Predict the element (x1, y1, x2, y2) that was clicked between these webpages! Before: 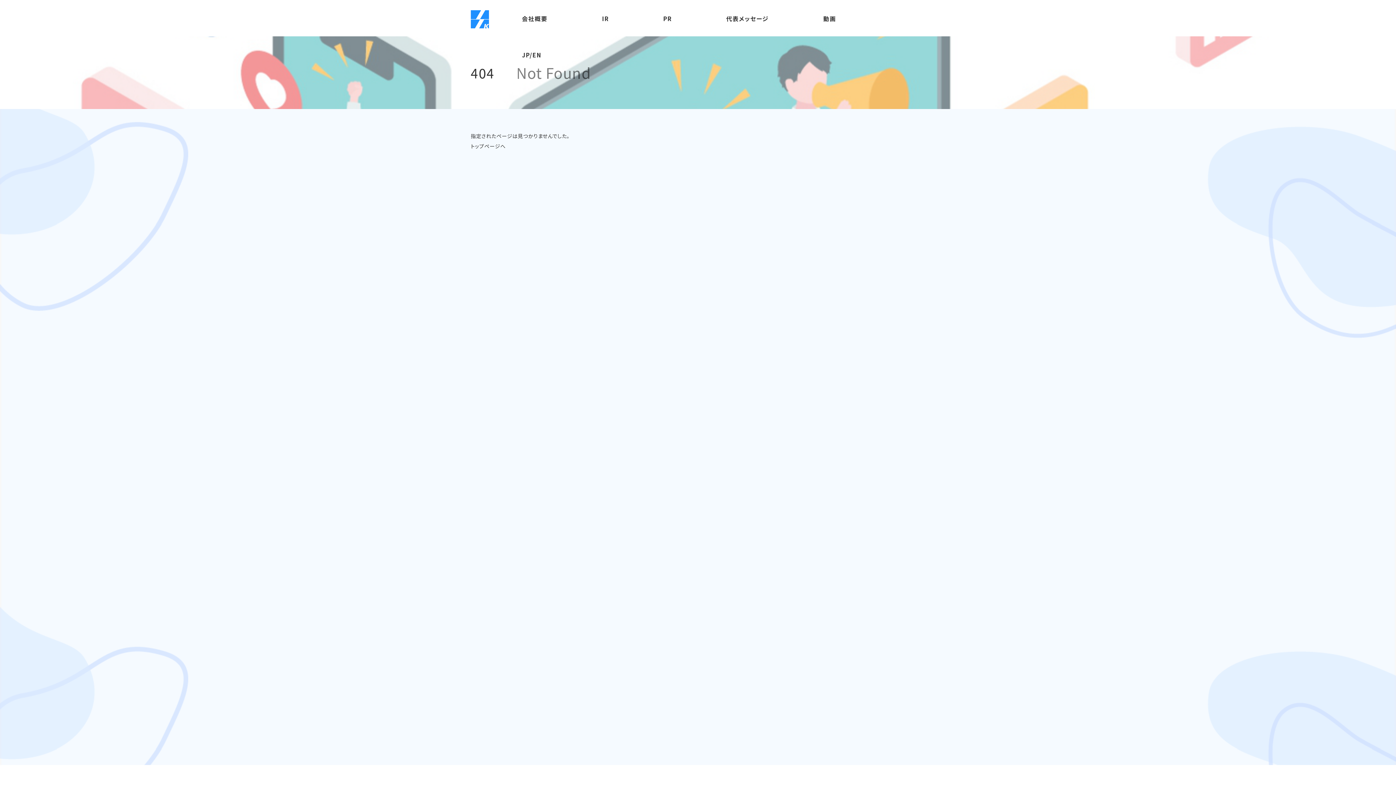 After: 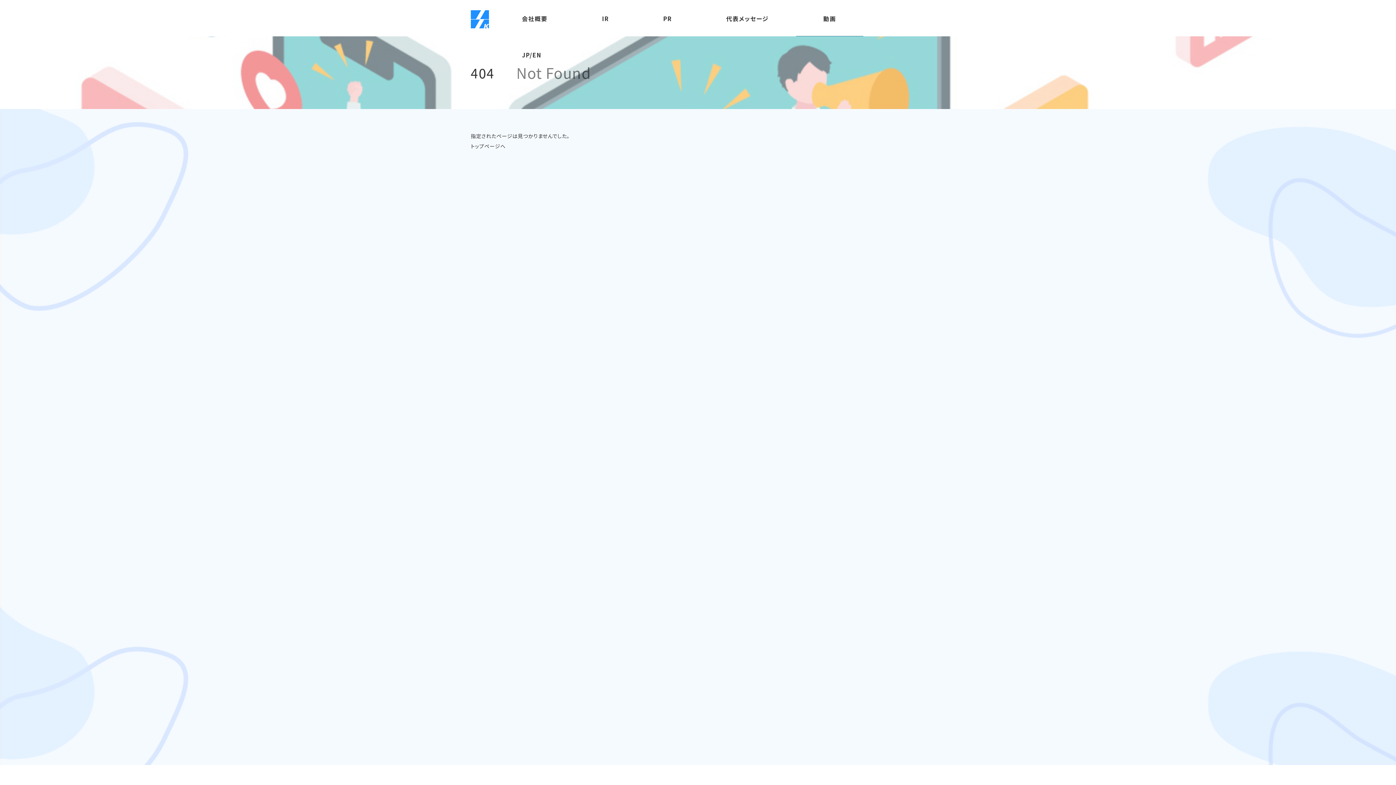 Action: bbox: (796, 0, 863, 36) label: 動画